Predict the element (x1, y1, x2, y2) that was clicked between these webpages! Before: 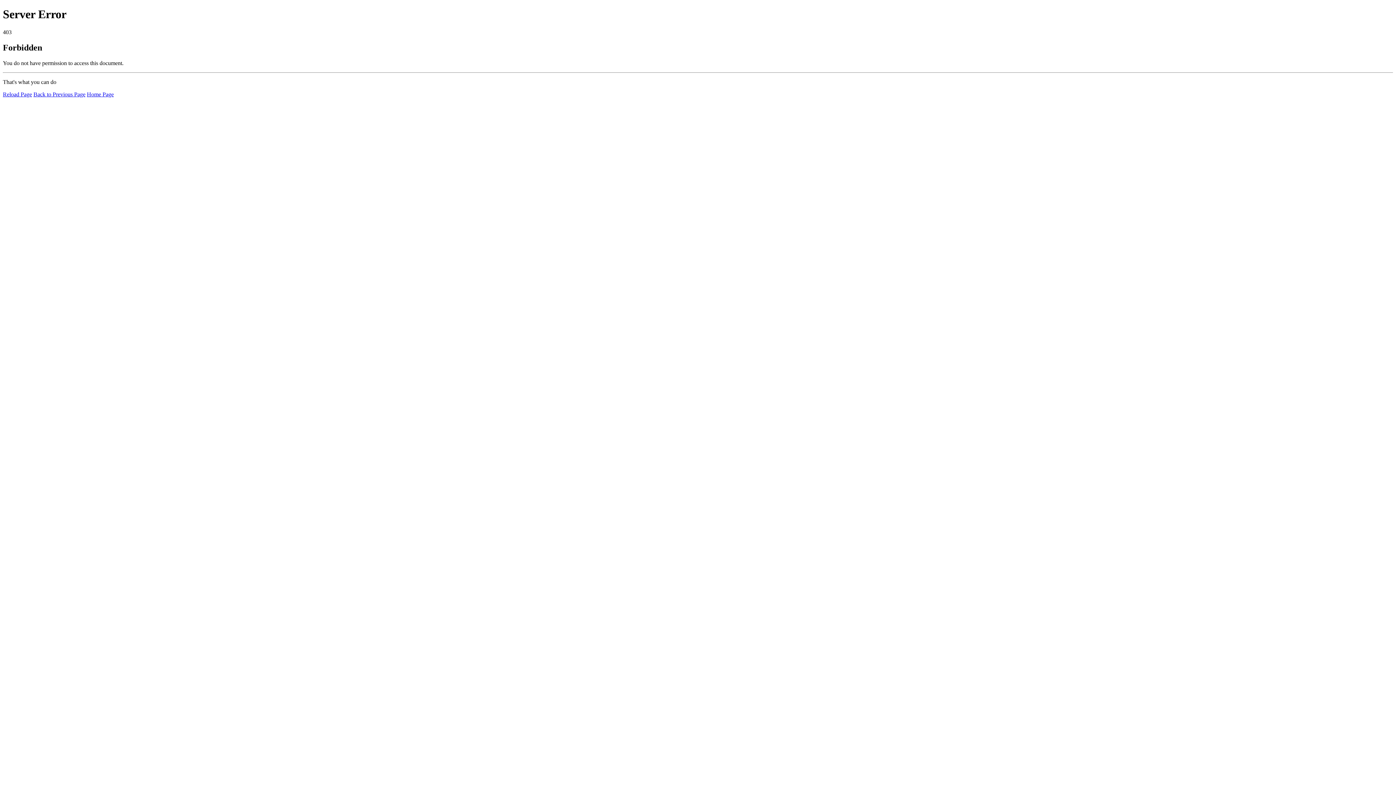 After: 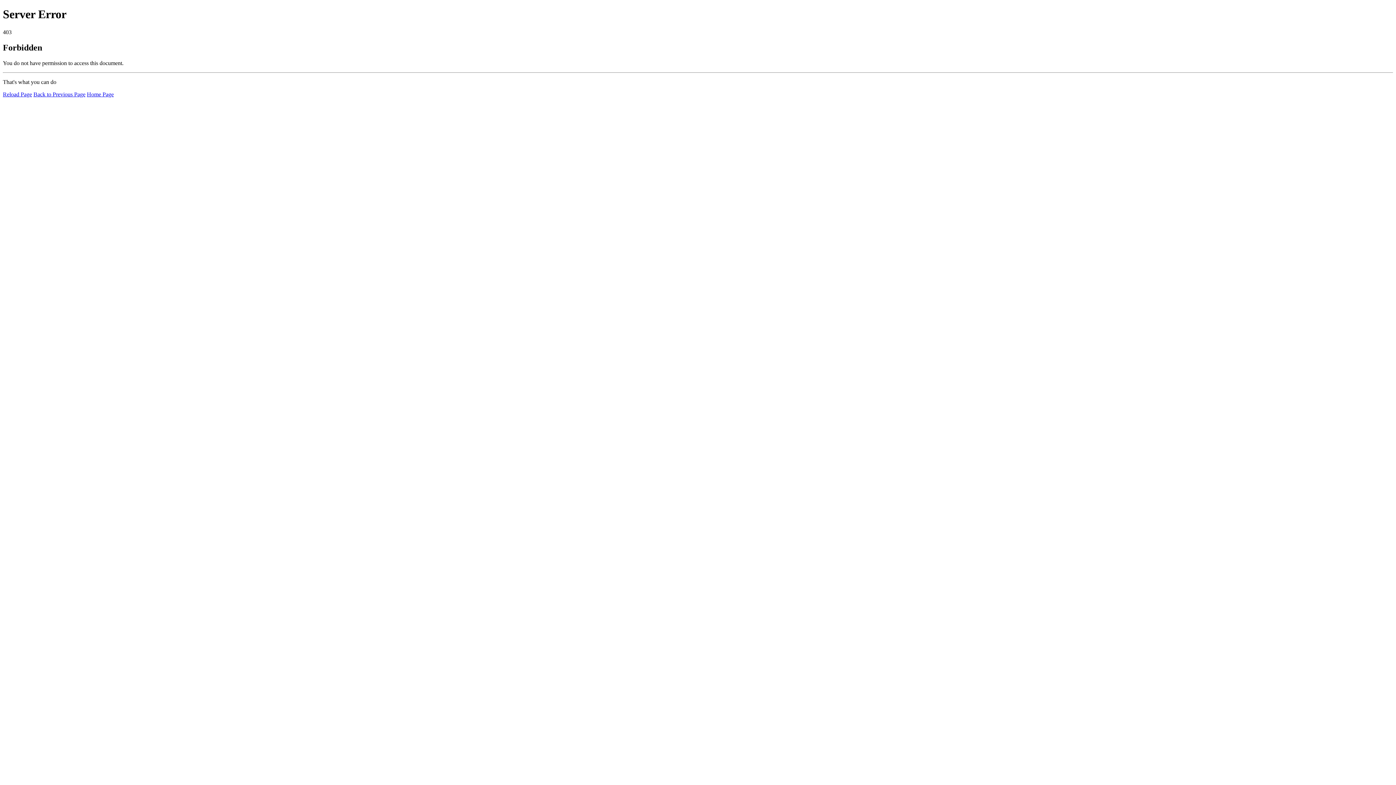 Action: label: Home Page bbox: (86, 91, 113, 97)